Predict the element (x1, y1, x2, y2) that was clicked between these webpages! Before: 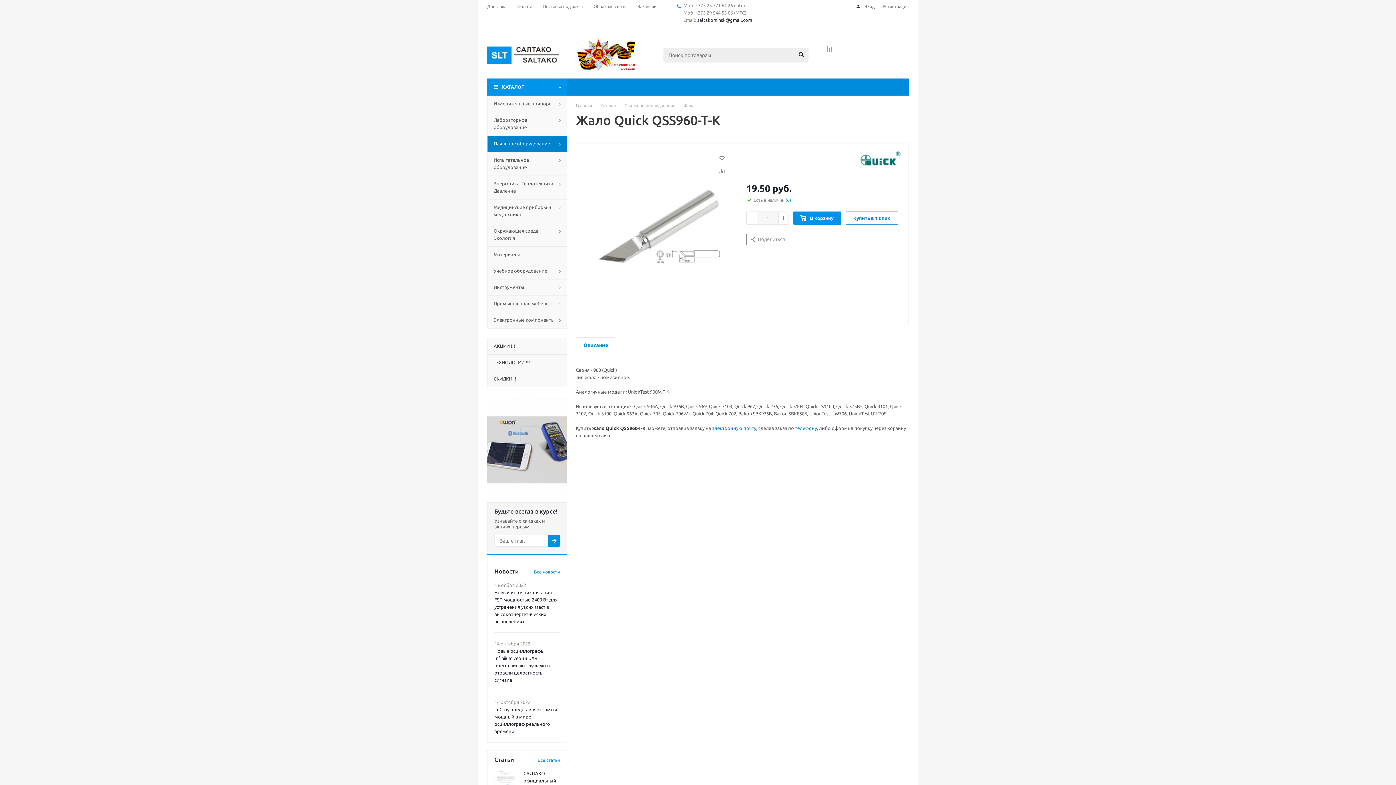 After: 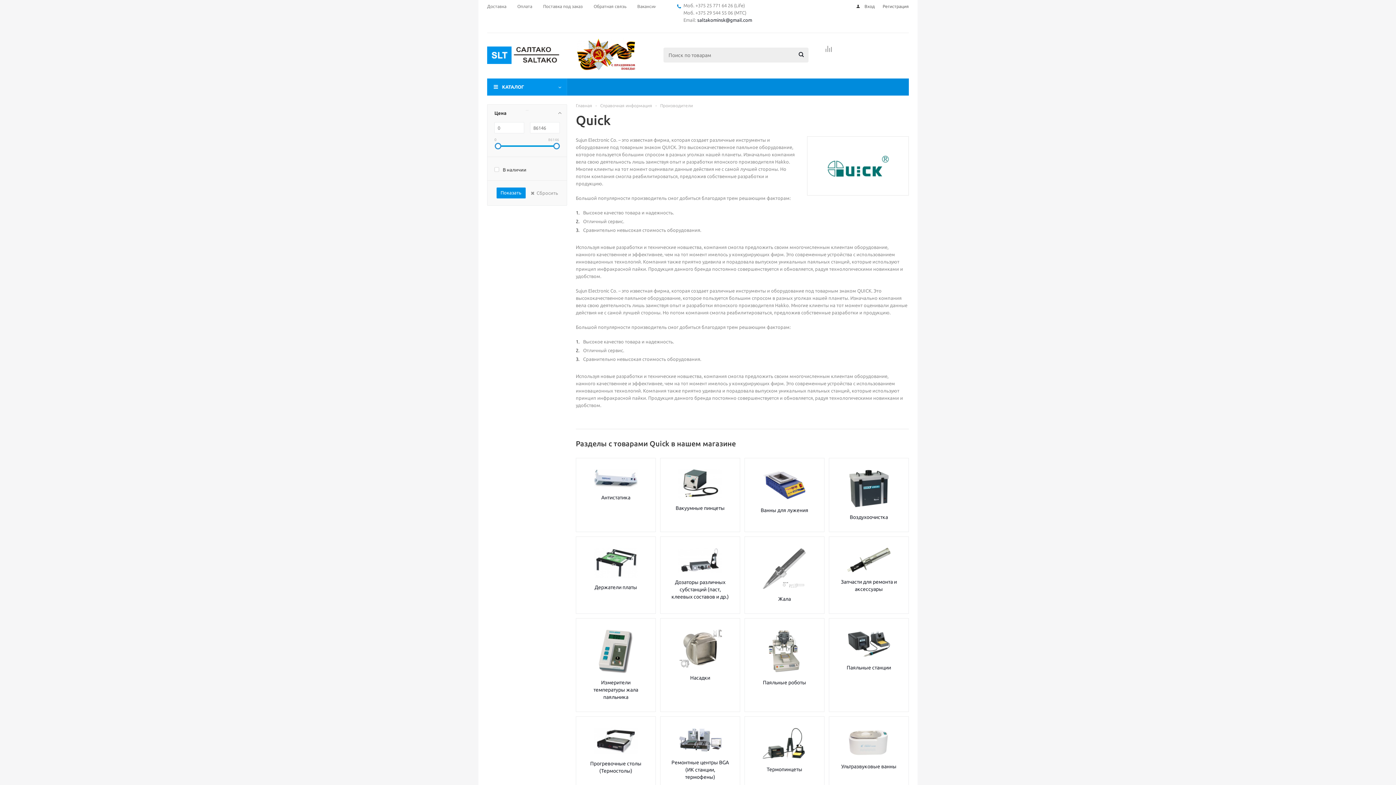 Action: bbox: (860, 151, 901, 165)